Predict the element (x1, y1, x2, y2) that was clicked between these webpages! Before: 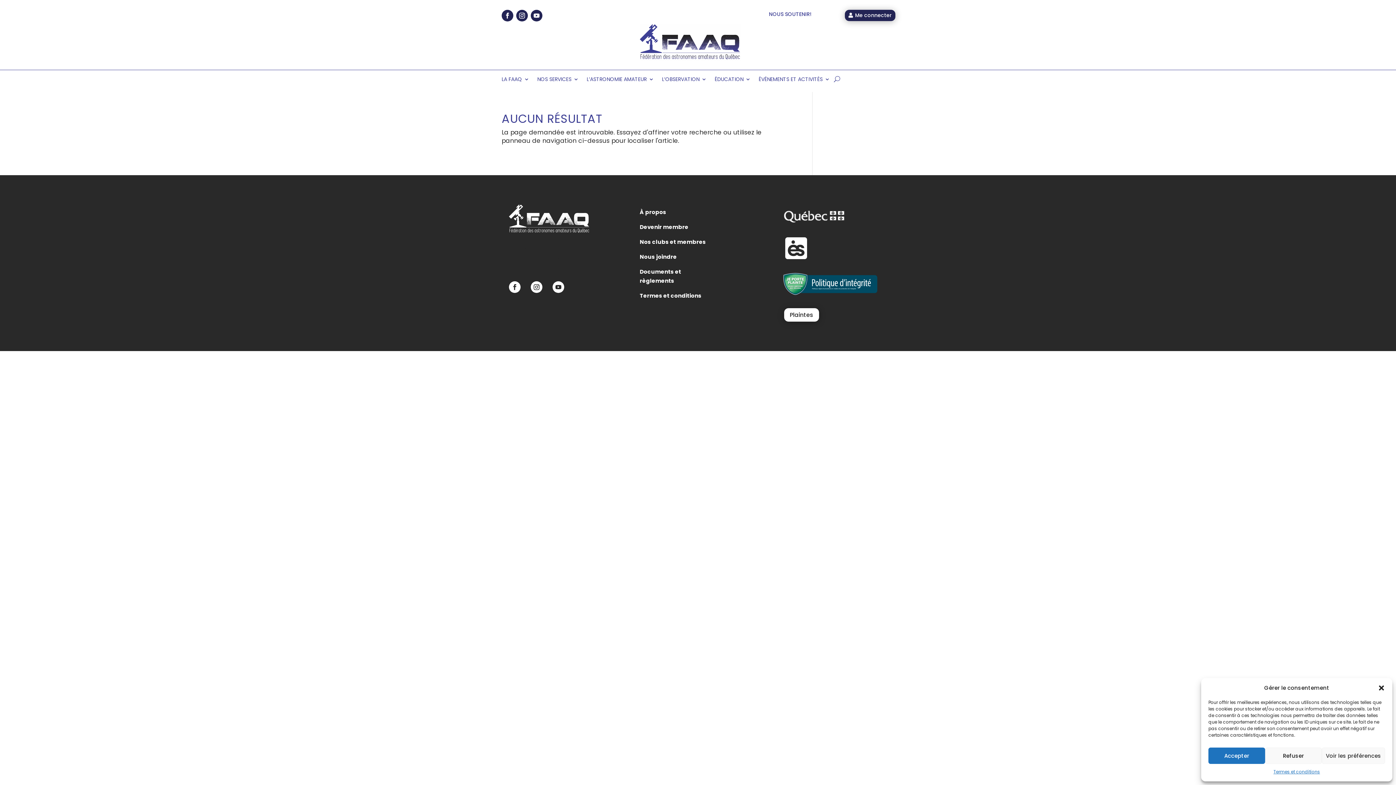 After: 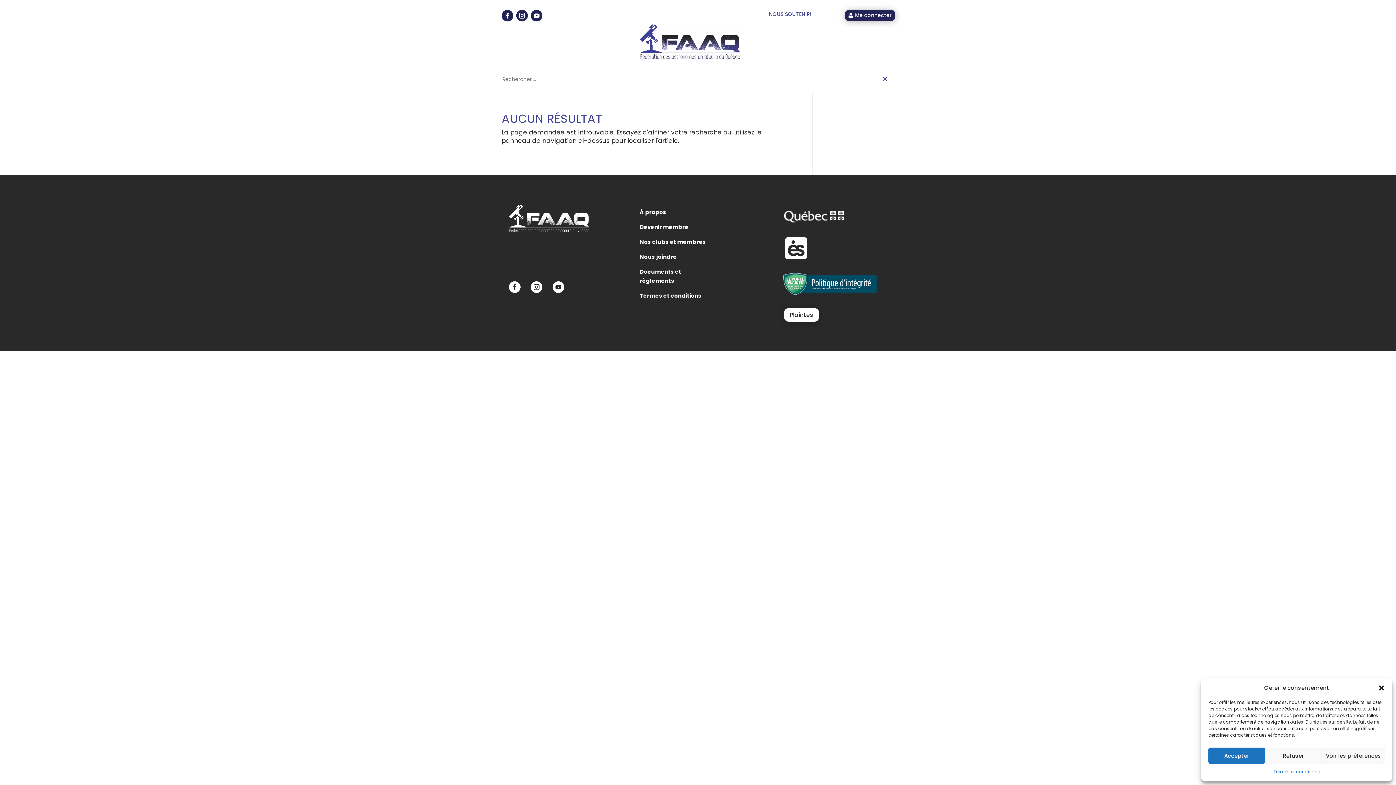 Action: bbox: (834, 73, 840, 84)